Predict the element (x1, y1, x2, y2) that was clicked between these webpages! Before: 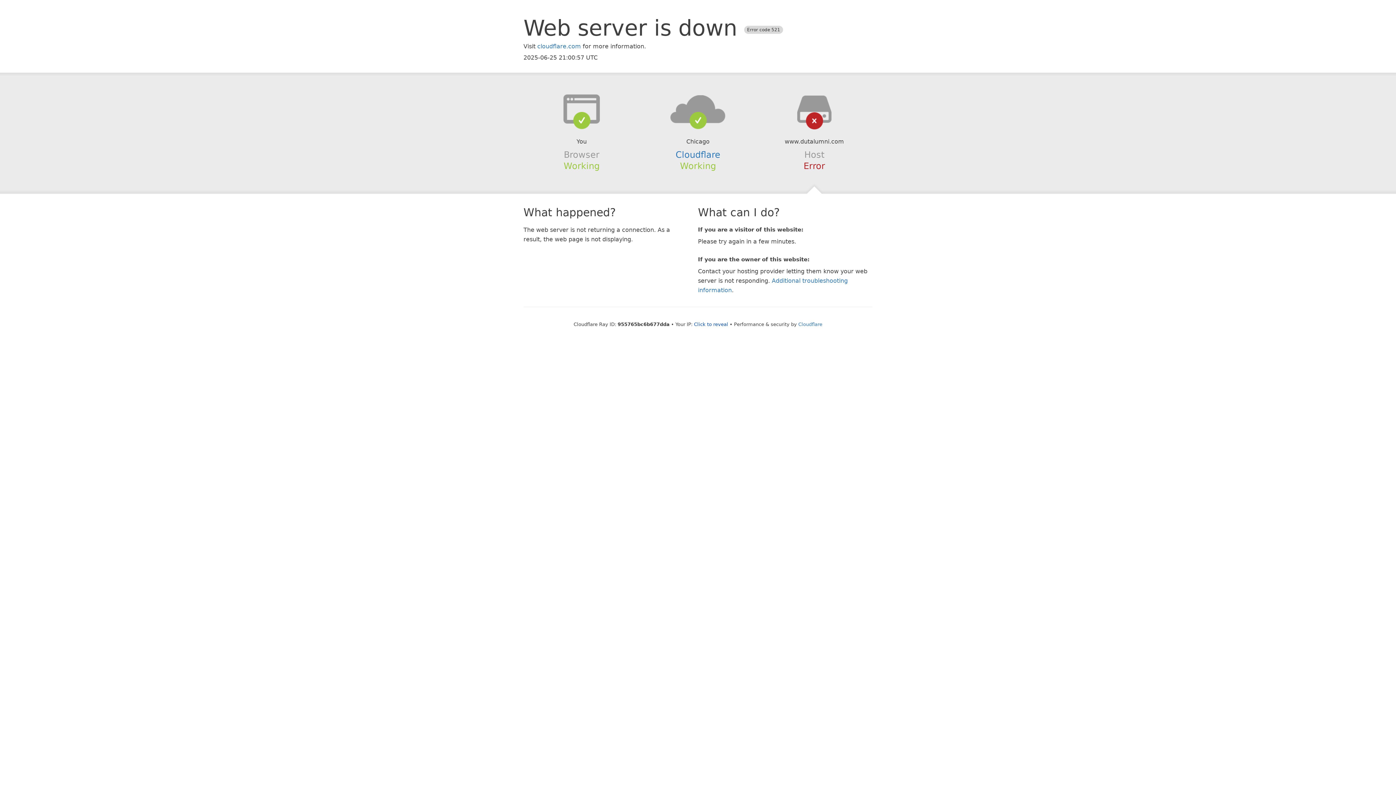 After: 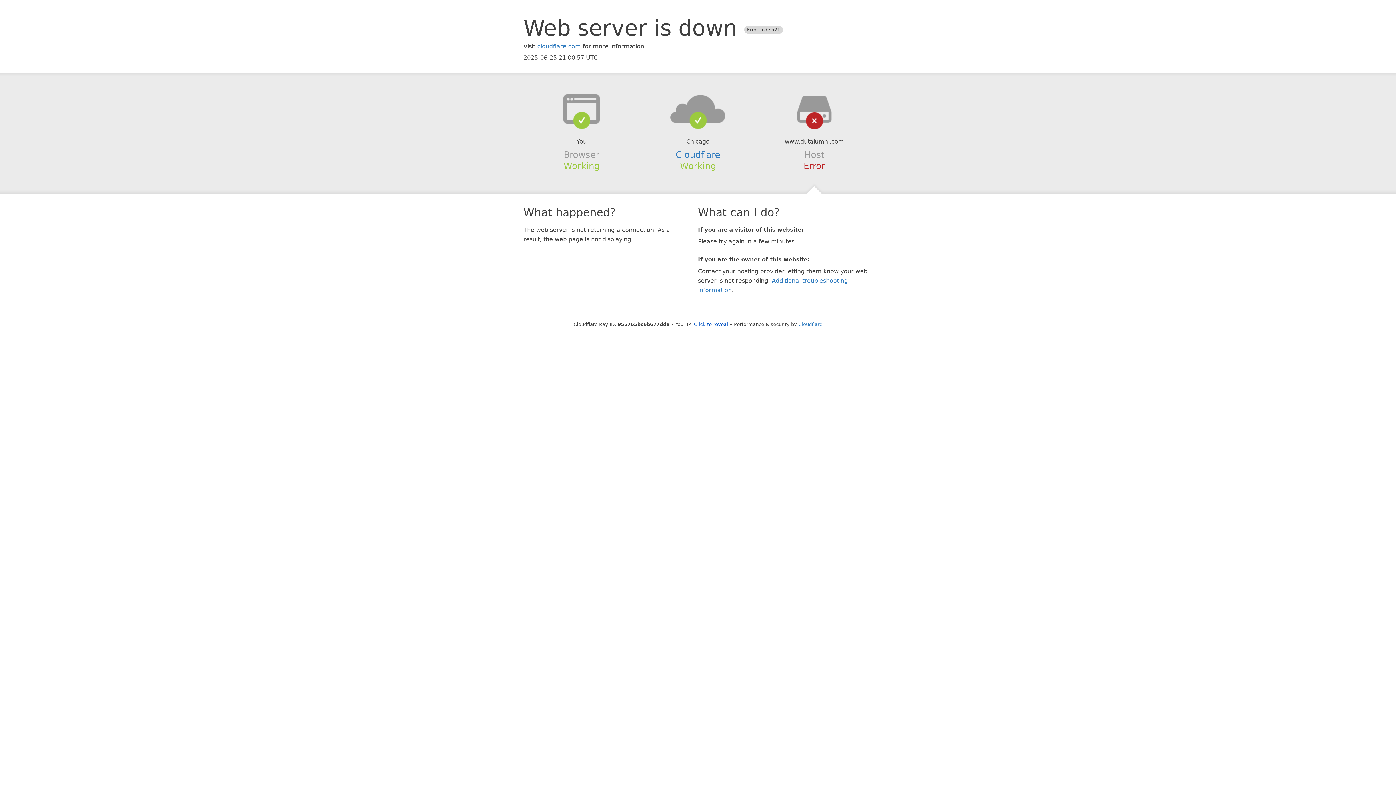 Action: bbox: (639, 94, 756, 123)